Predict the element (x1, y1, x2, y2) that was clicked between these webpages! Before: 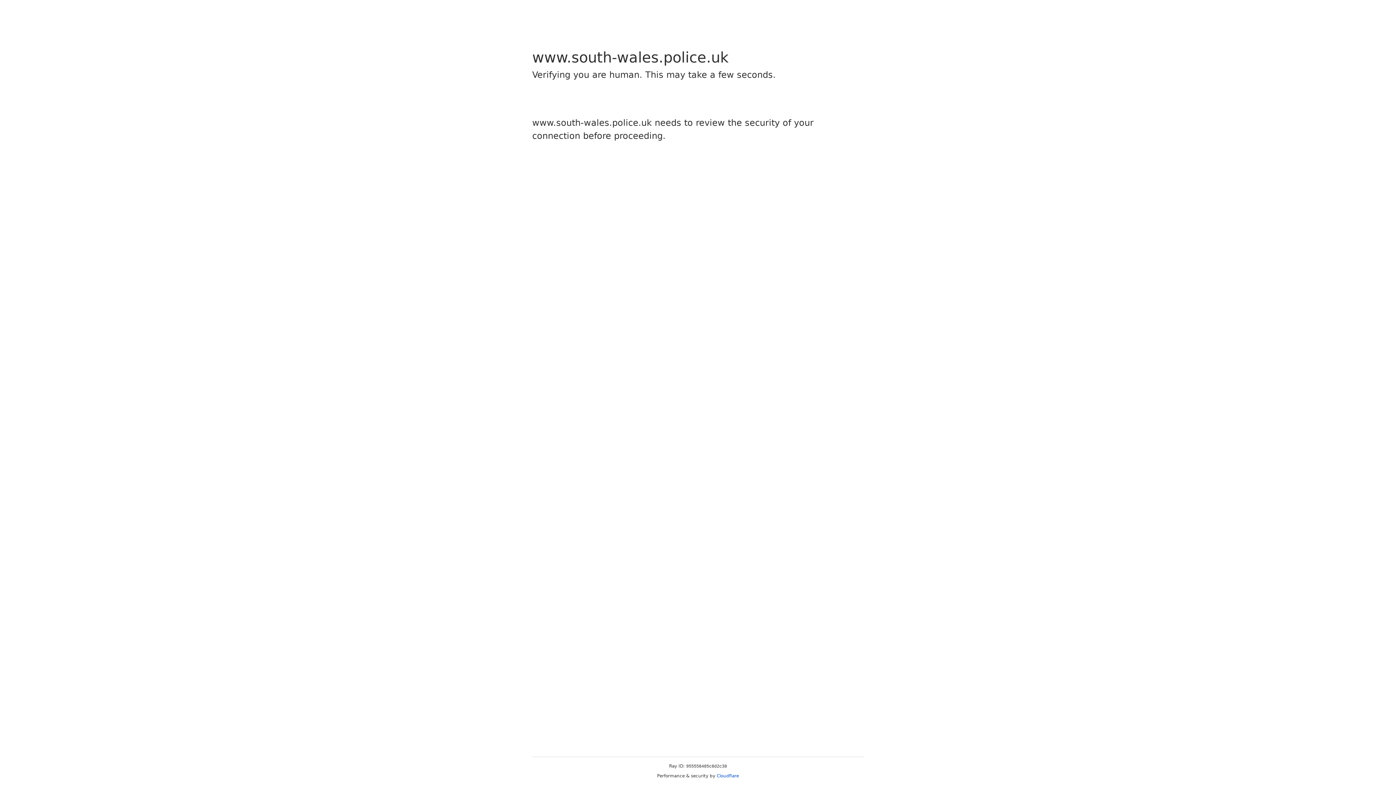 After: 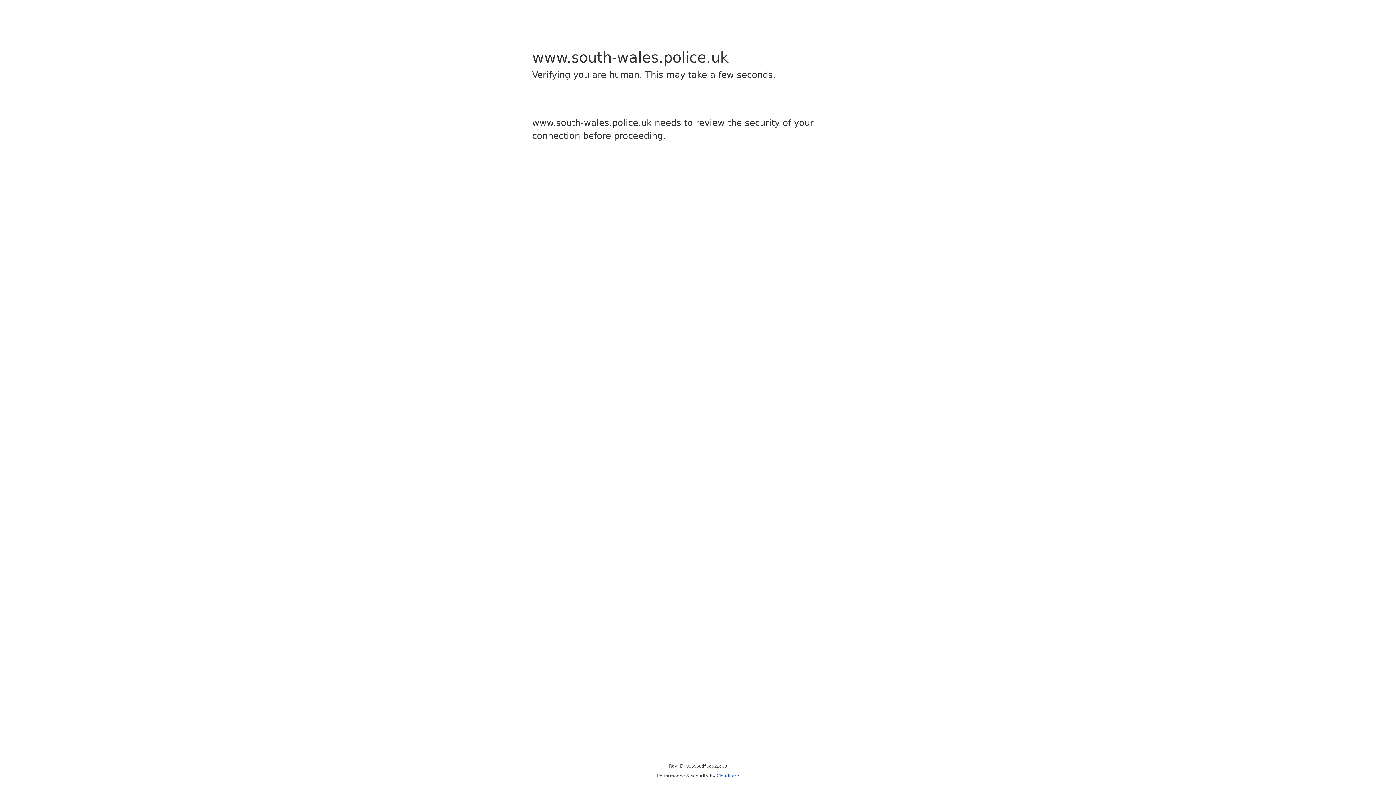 Action: bbox: (716, 773, 739, 778) label: Cloudflare